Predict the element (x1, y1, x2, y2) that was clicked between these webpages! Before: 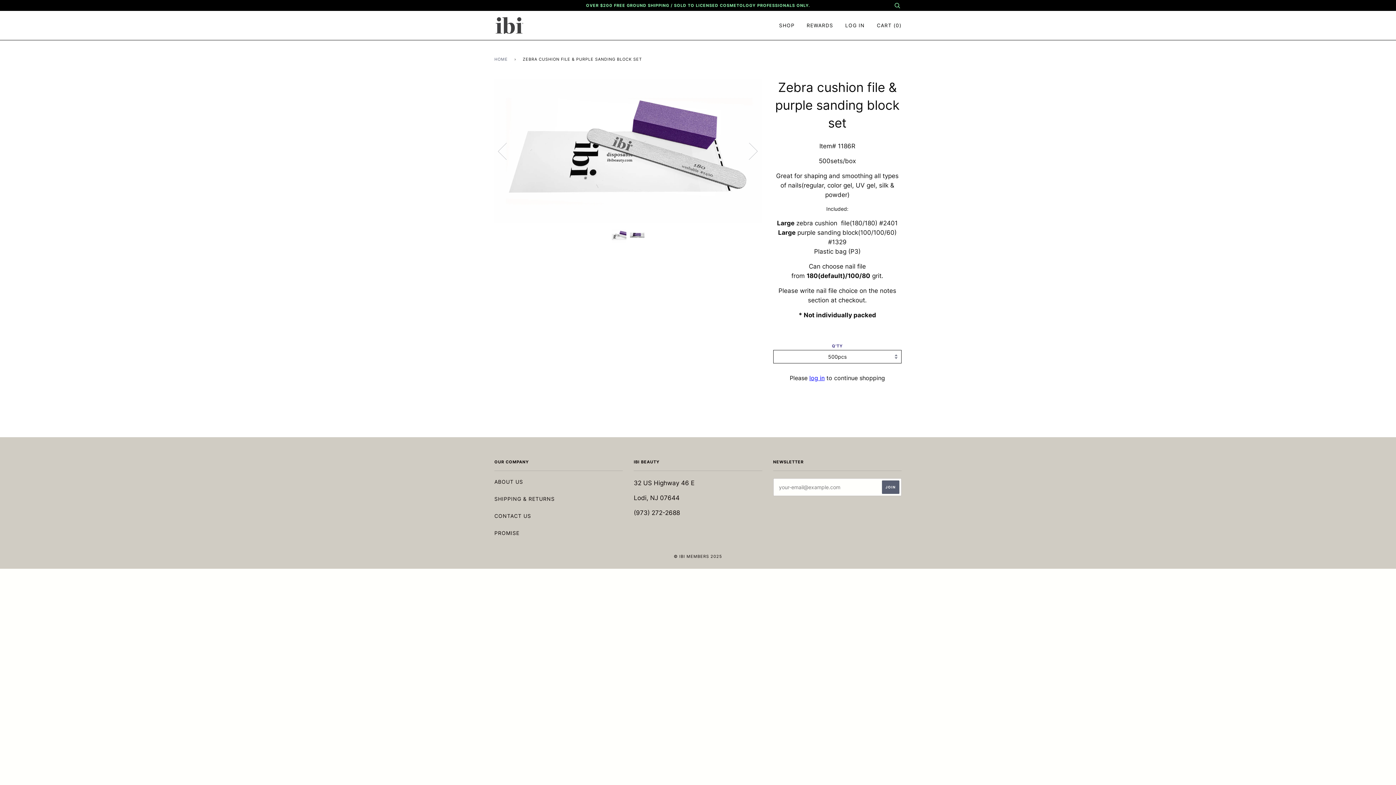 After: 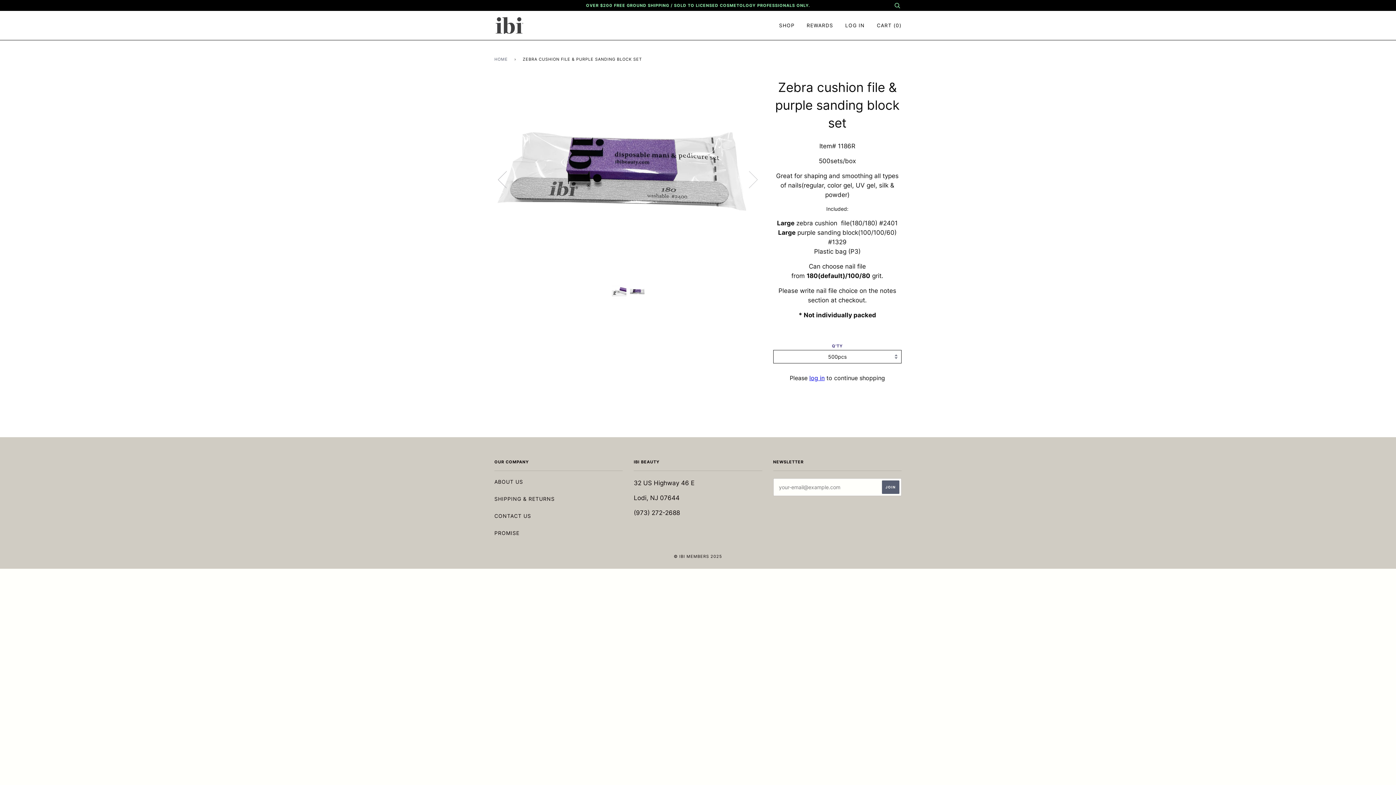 Action: label: Previous bbox: (494, 105, 519, 196)